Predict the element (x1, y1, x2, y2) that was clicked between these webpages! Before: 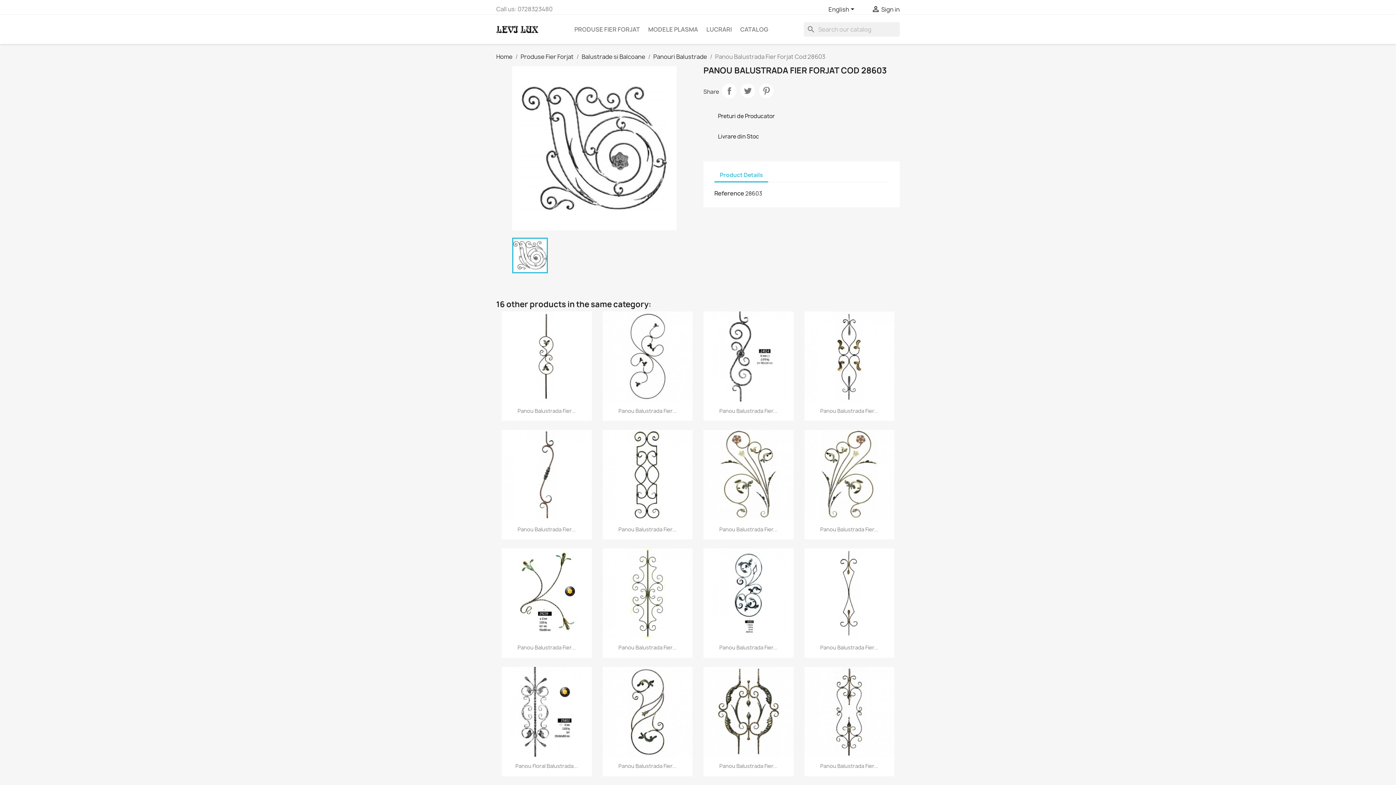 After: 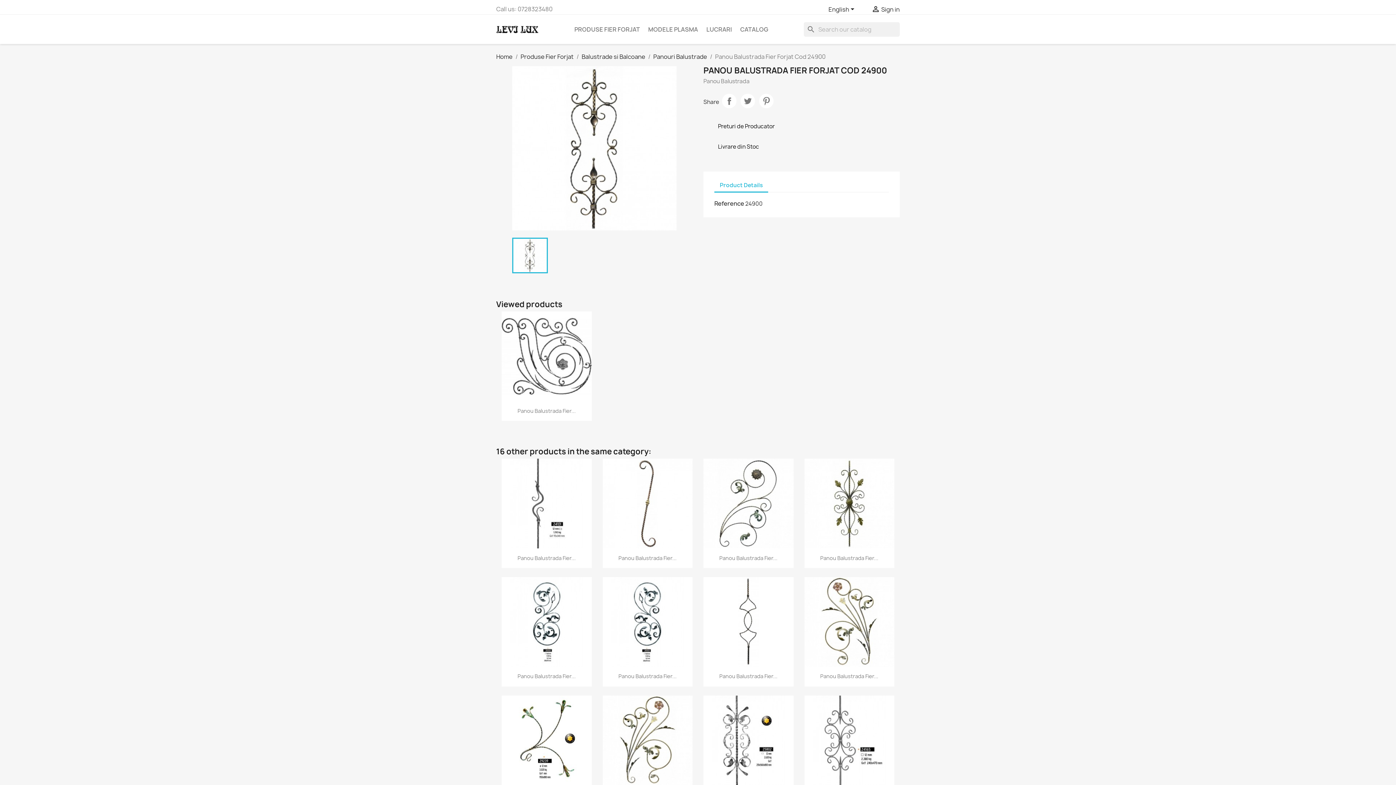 Action: bbox: (820, 763, 878, 769) label: Panou Balustrada Fier...